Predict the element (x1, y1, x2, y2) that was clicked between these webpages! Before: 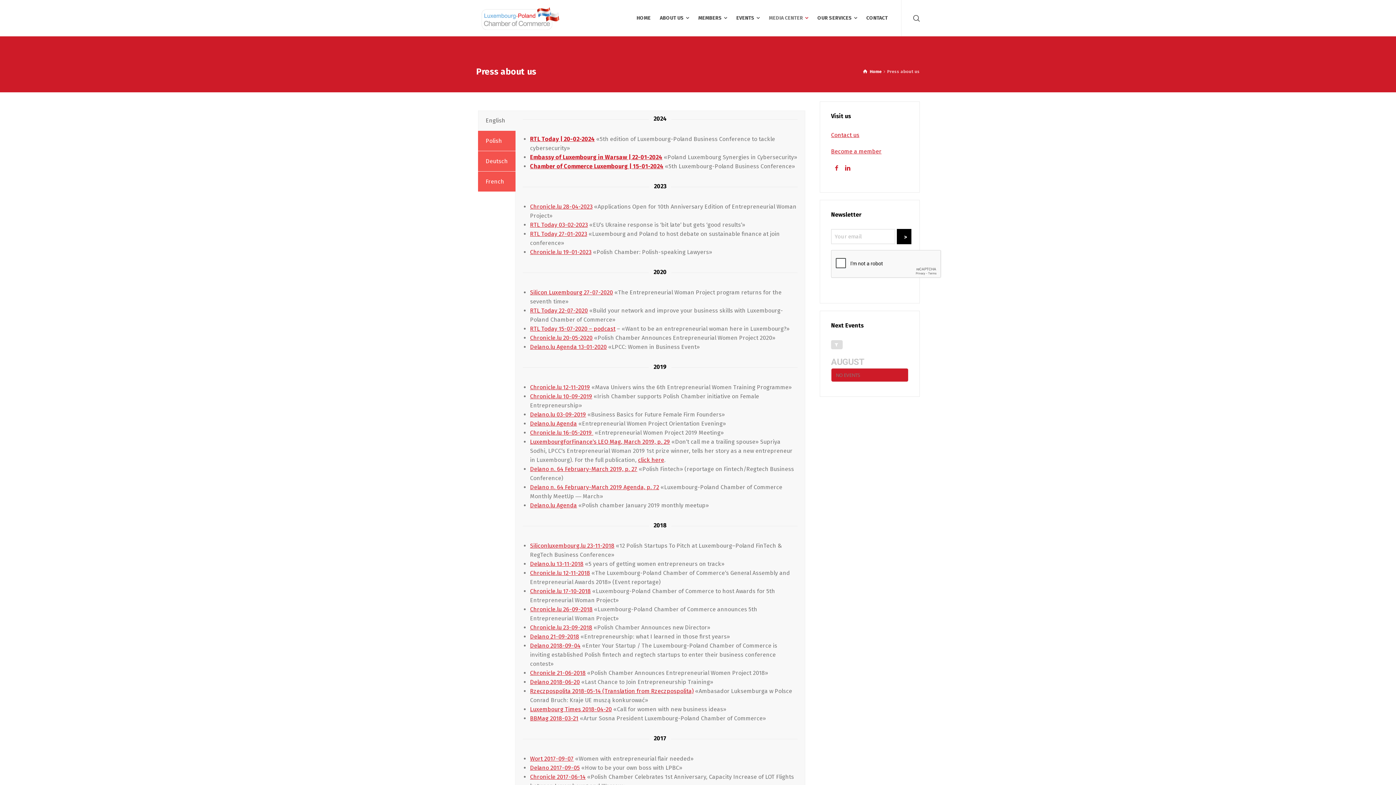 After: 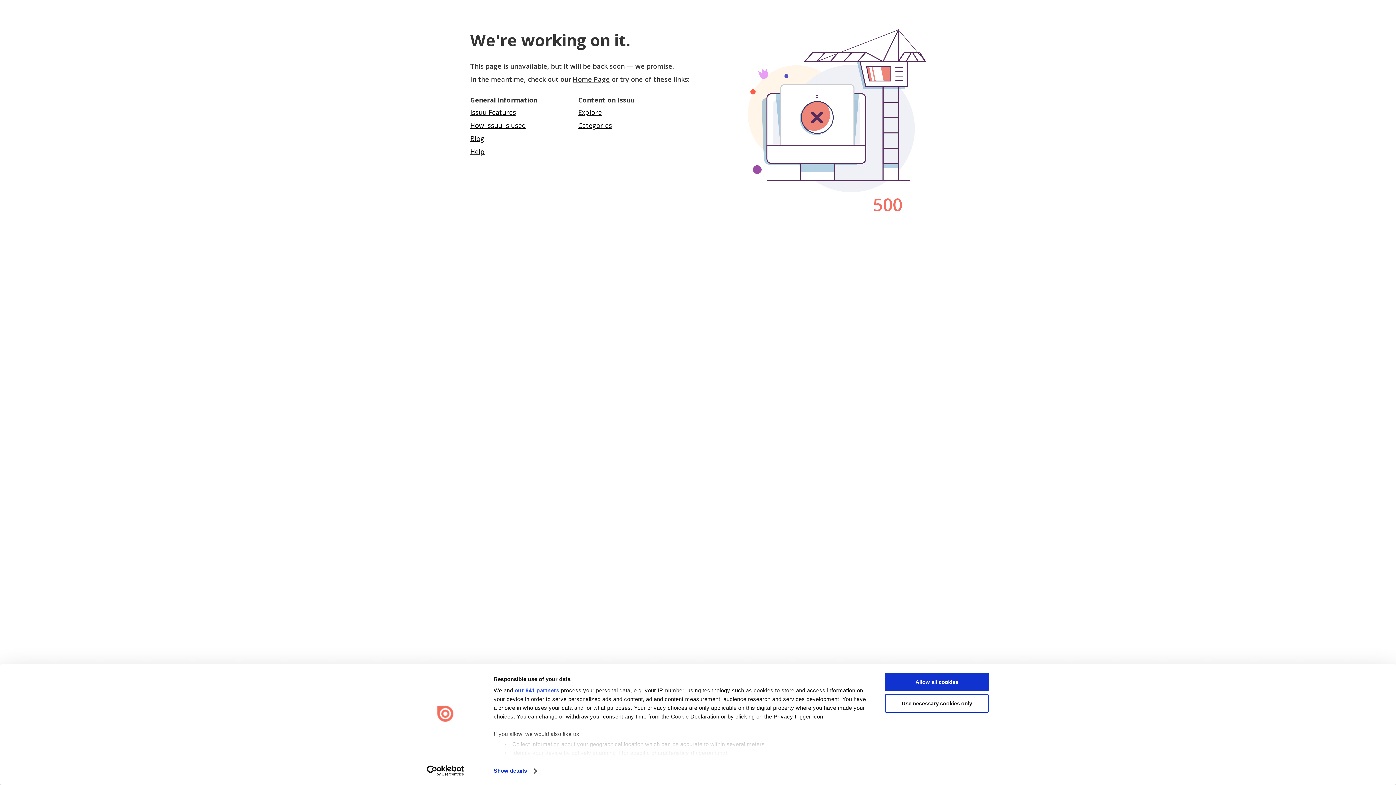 Action: label: Delano n. 64 February-March 2019 Agenda, p. 72 bbox: (530, 484, 659, 490)